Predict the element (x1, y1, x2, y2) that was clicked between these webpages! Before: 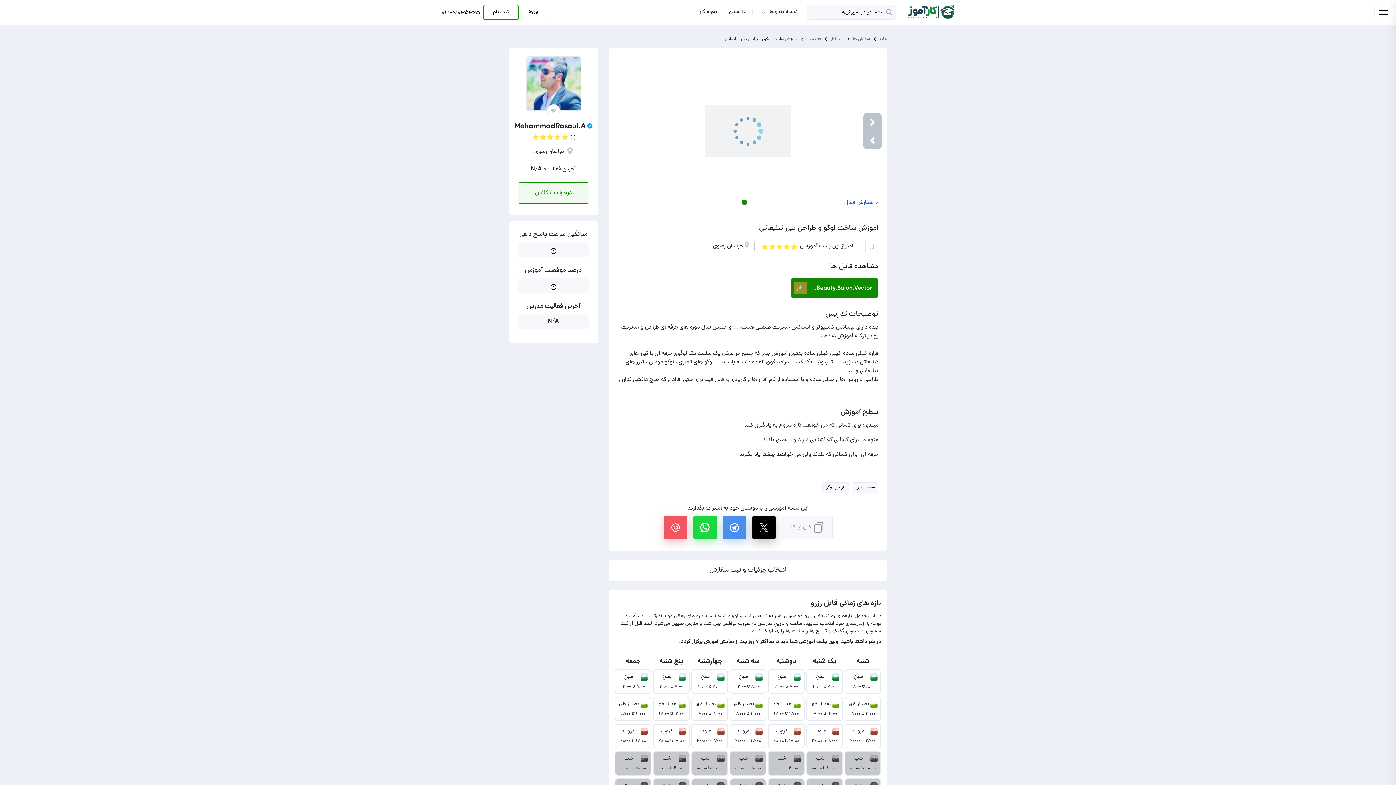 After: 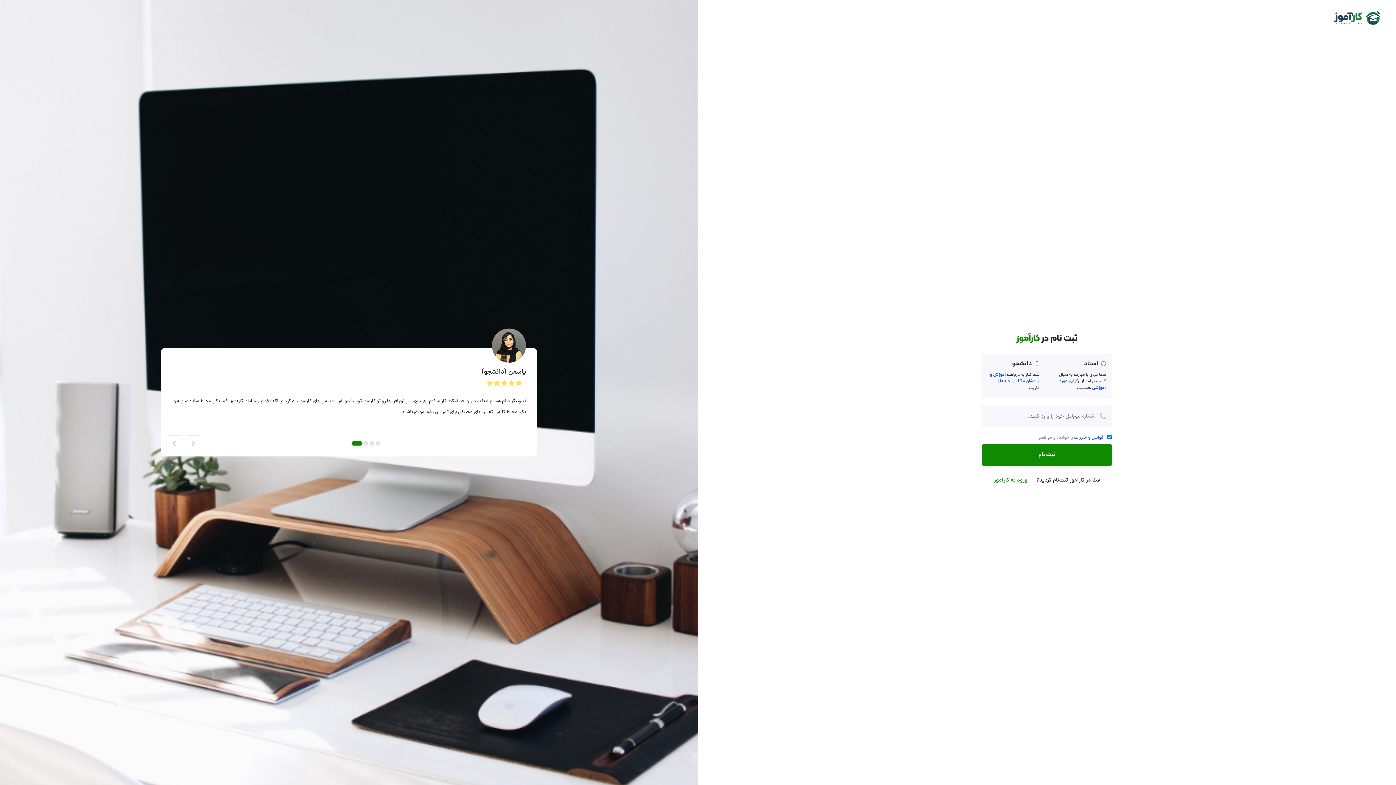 Action: label: ثبت نام bbox: (483, 4, 518, 20)